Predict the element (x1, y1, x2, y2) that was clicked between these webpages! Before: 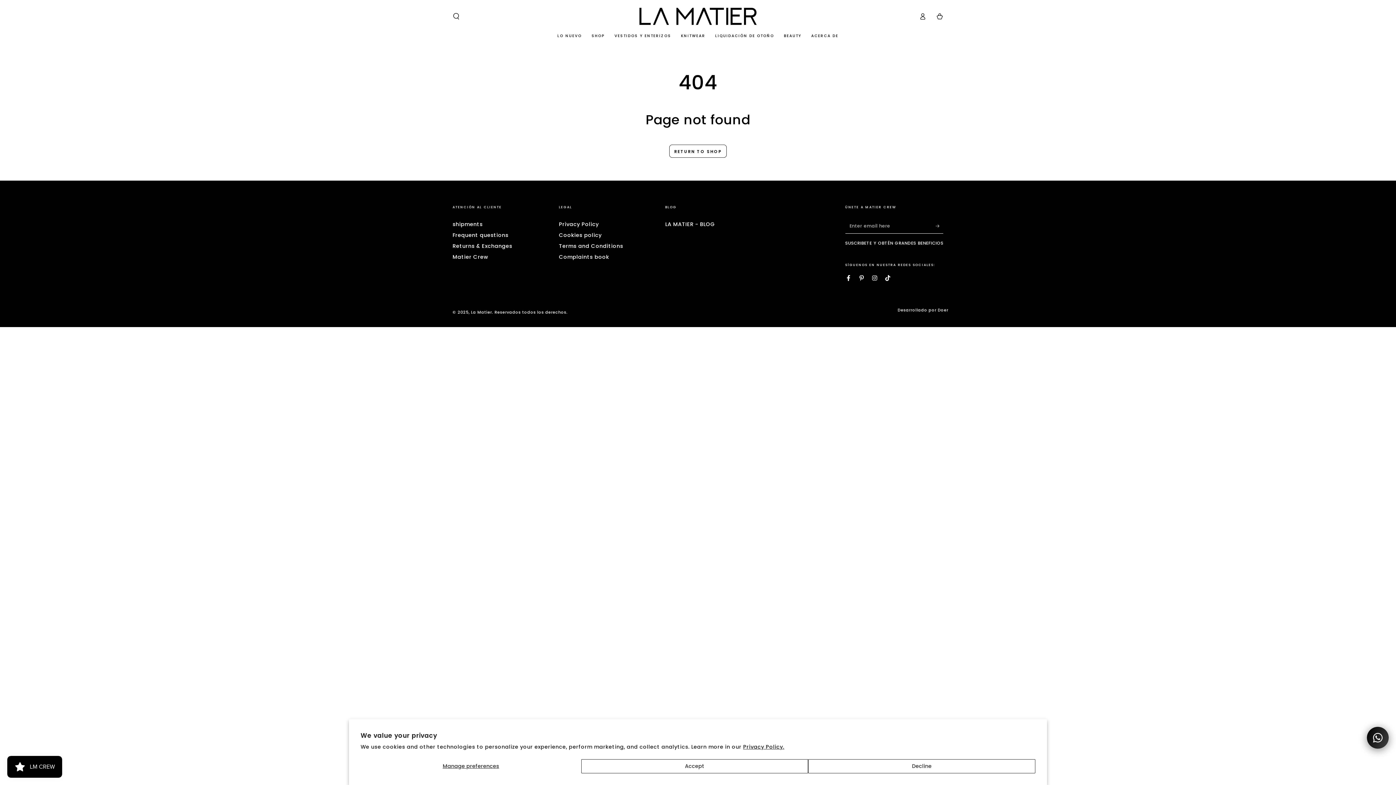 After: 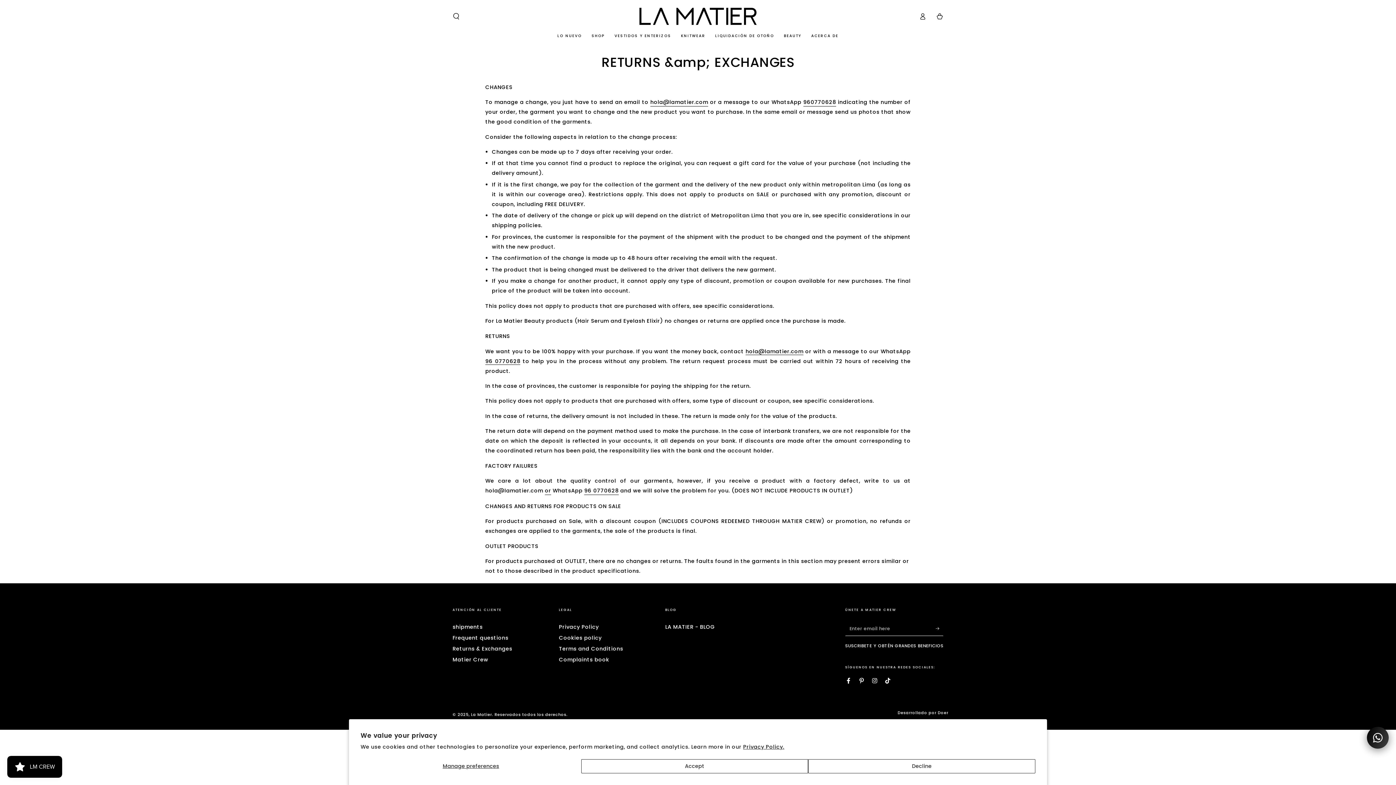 Action: bbox: (452, 242, 512, 249) label: Returns & Exchanges